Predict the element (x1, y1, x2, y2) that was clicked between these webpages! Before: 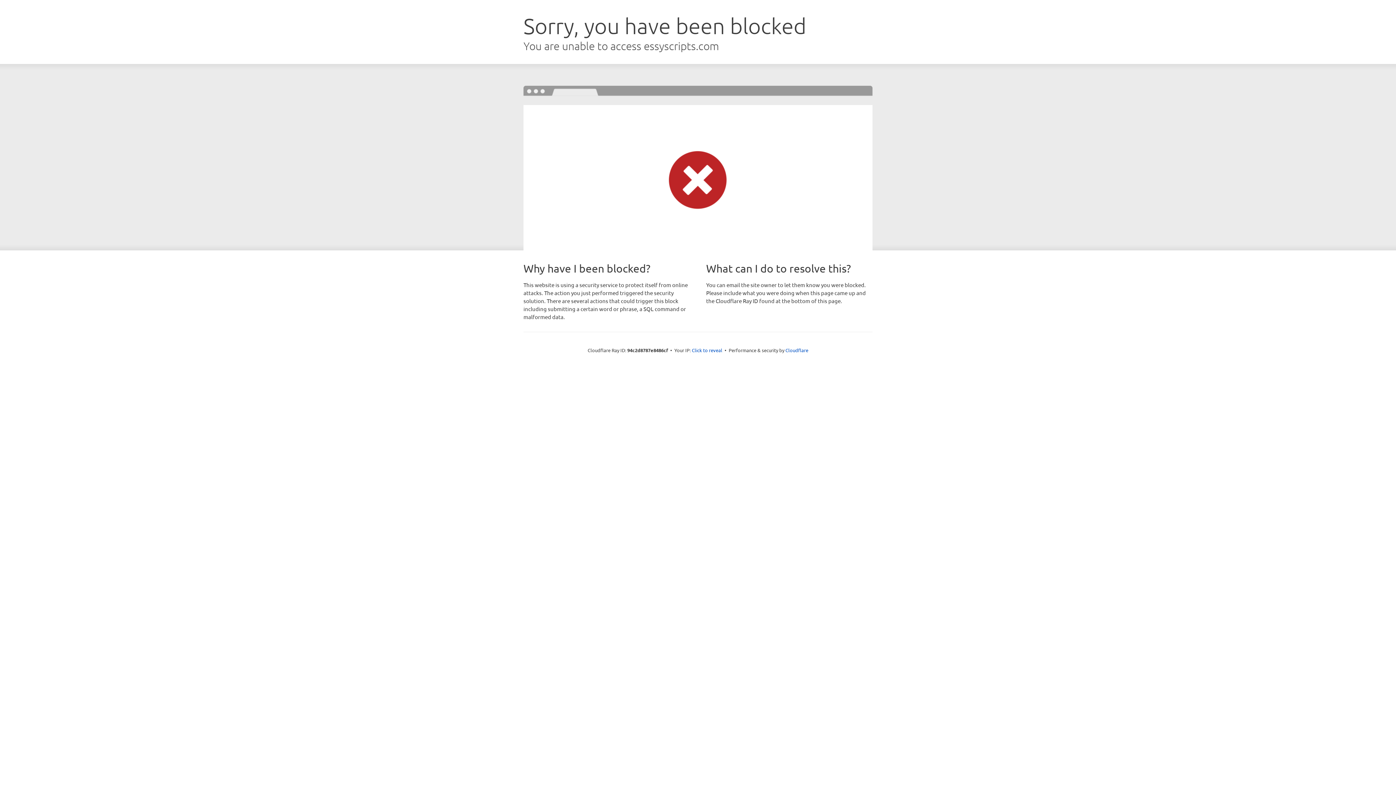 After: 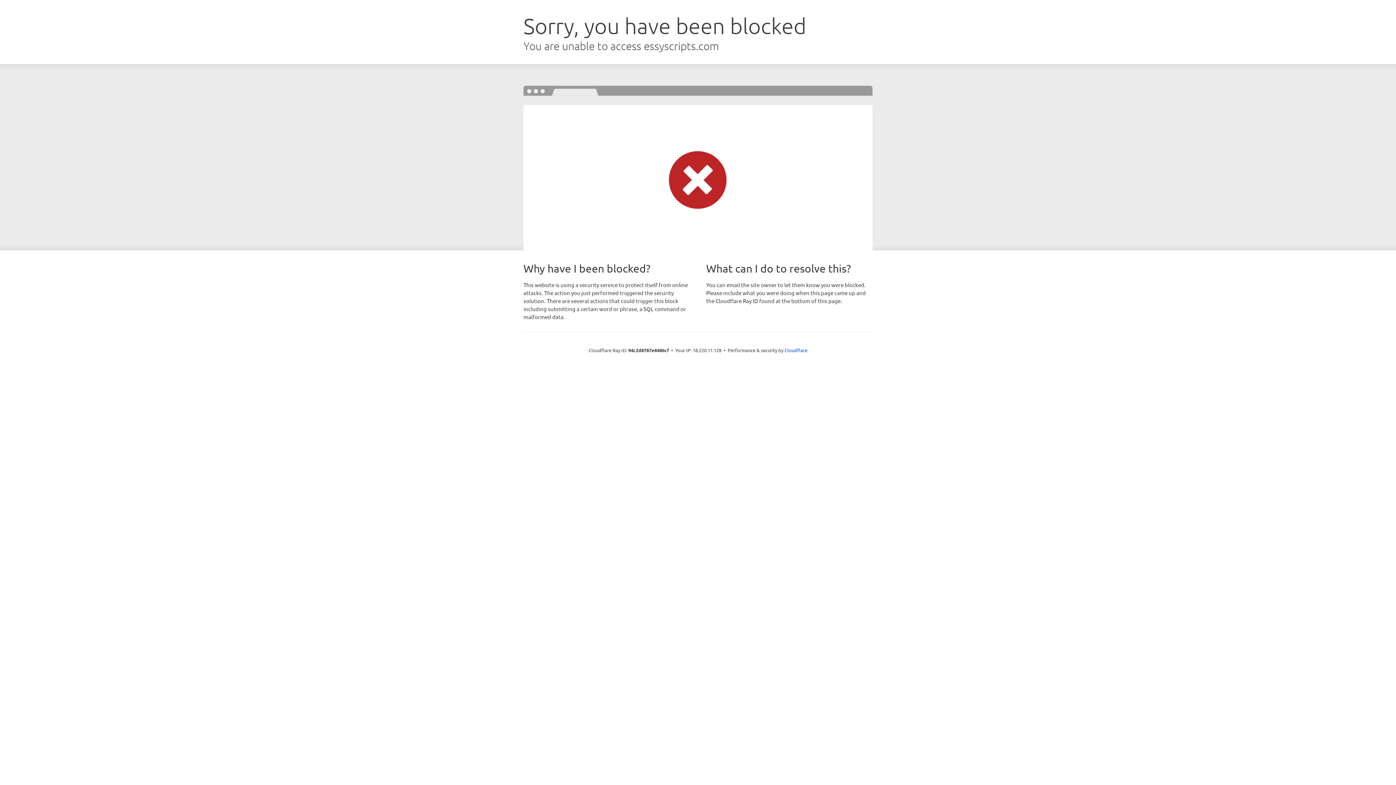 Action: label: Click to reveal bbox: (692, 346, 722, 353)